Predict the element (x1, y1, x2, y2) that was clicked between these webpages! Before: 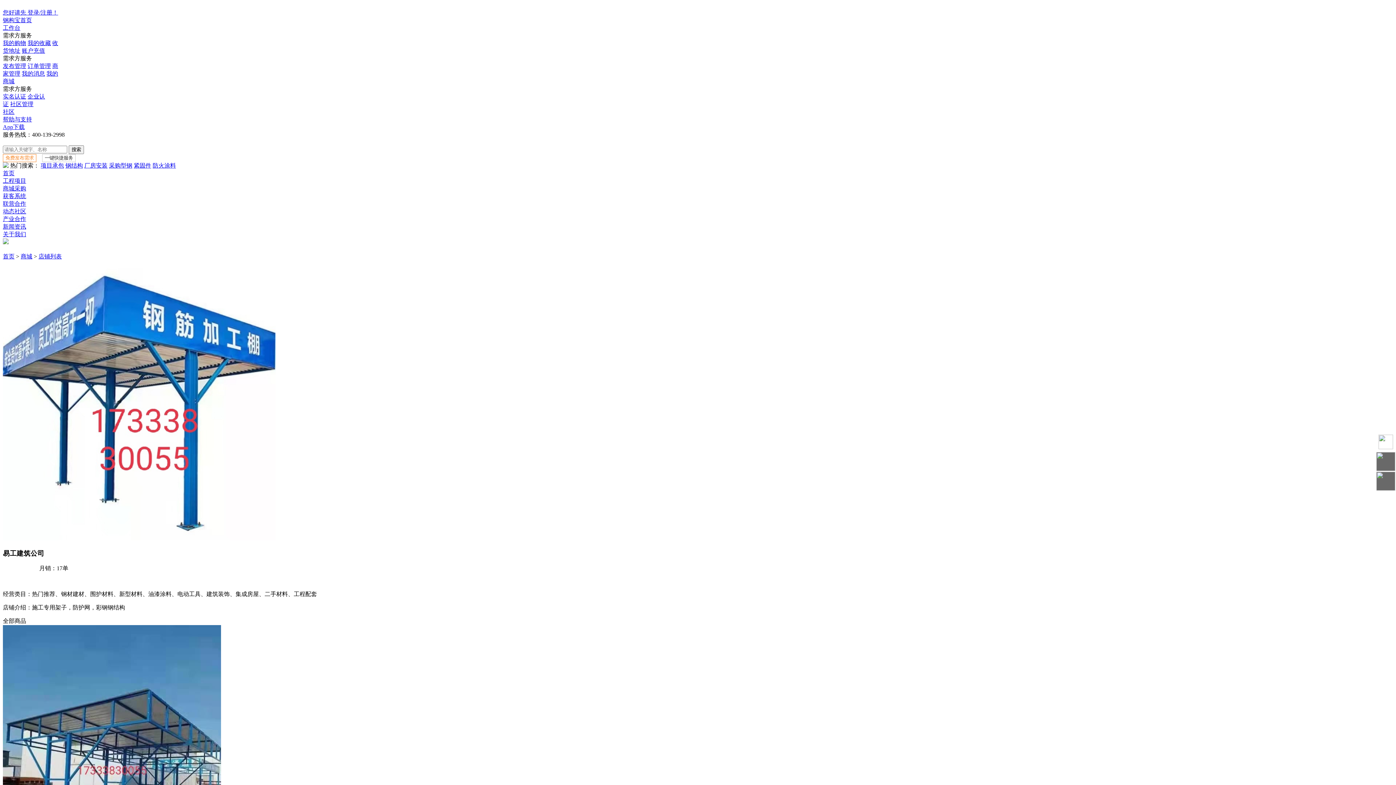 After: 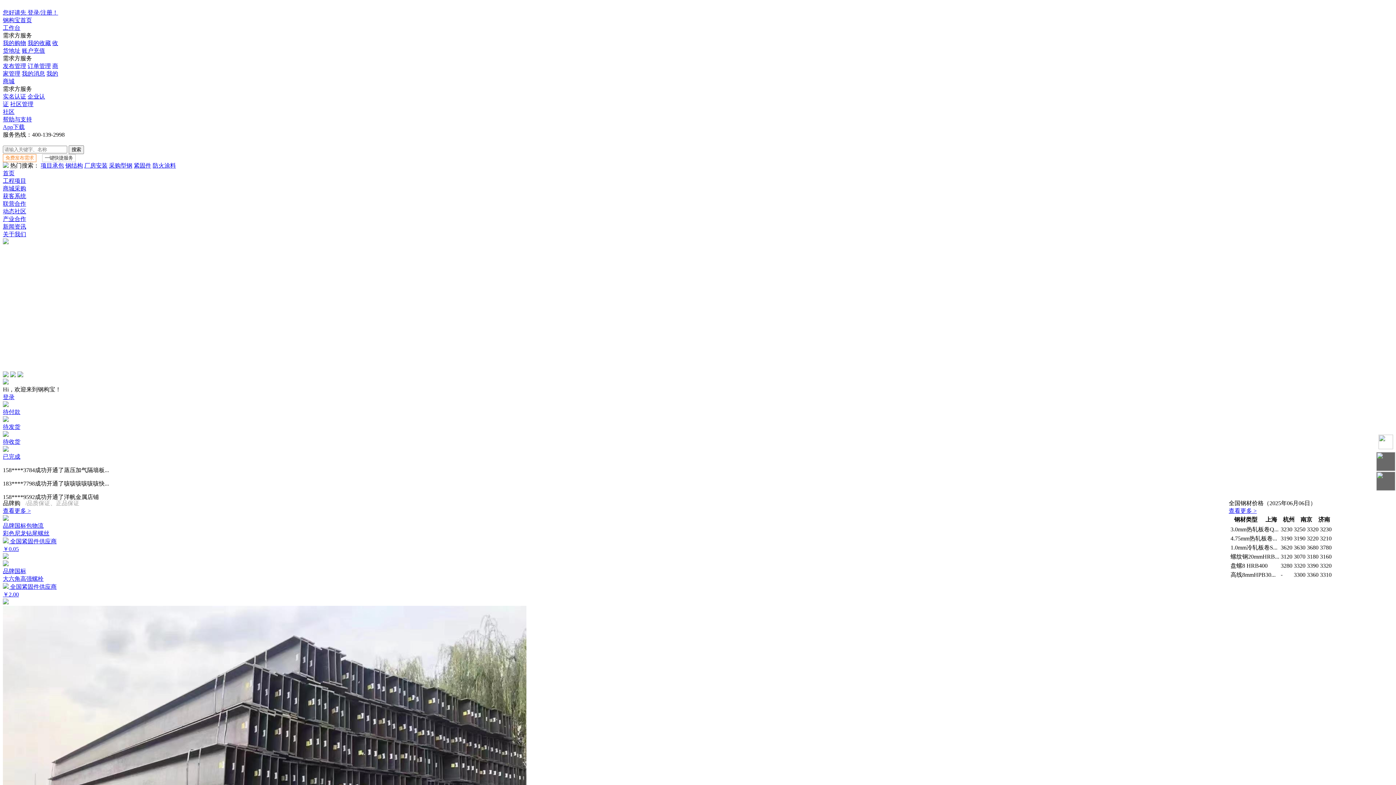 Action: label: 商城 bbox: (20, 253, 32, 259)